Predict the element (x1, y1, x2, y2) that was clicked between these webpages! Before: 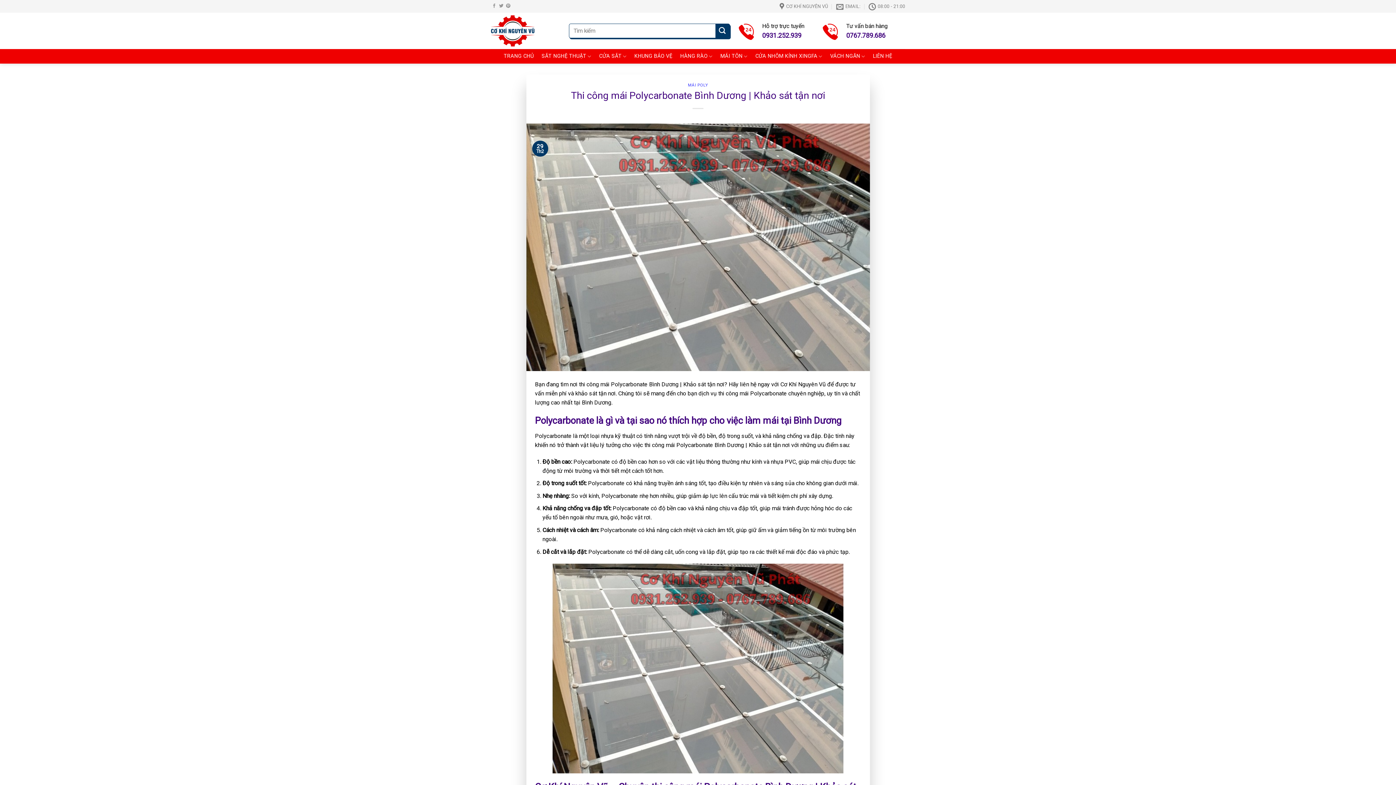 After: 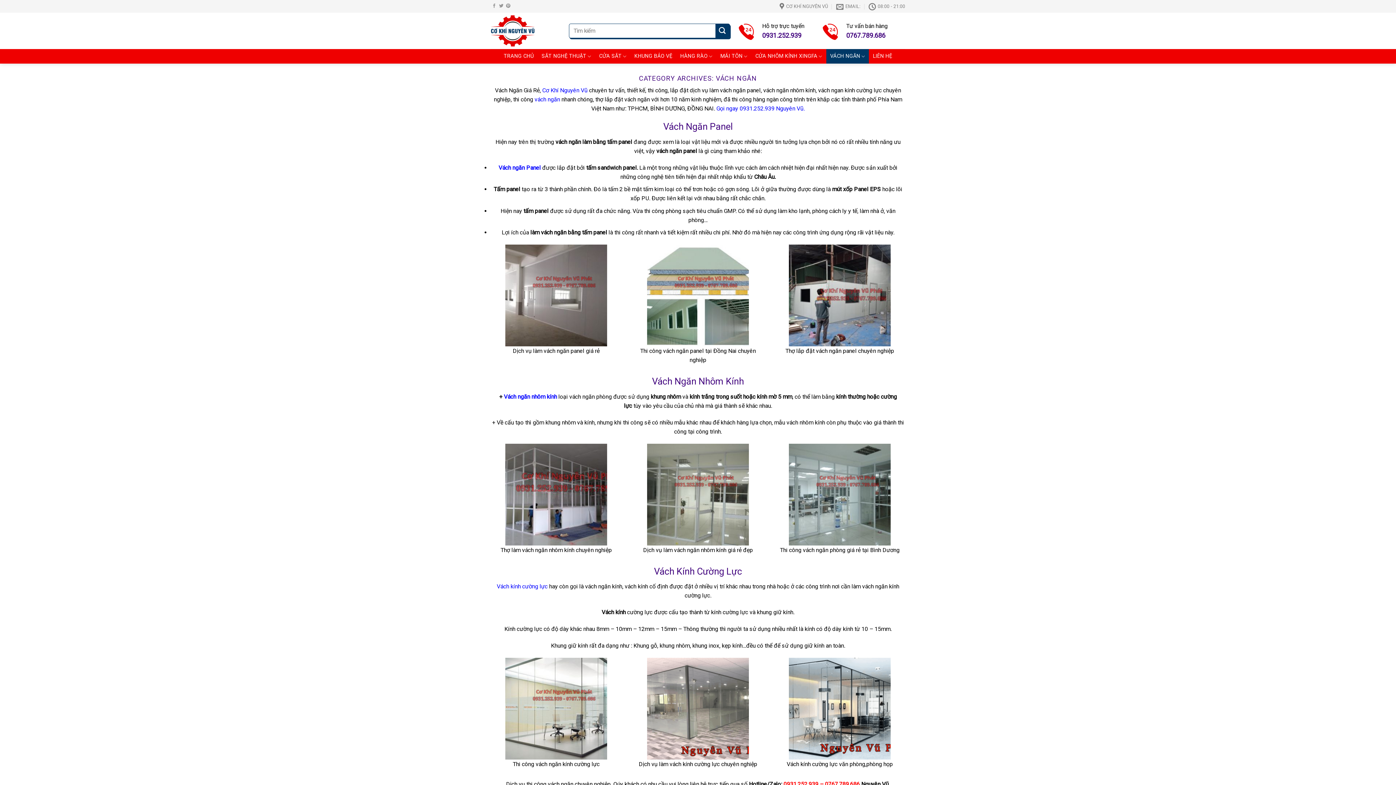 Action: label: VÁCH NGĂN bbox: (826, 49, 869, 63)